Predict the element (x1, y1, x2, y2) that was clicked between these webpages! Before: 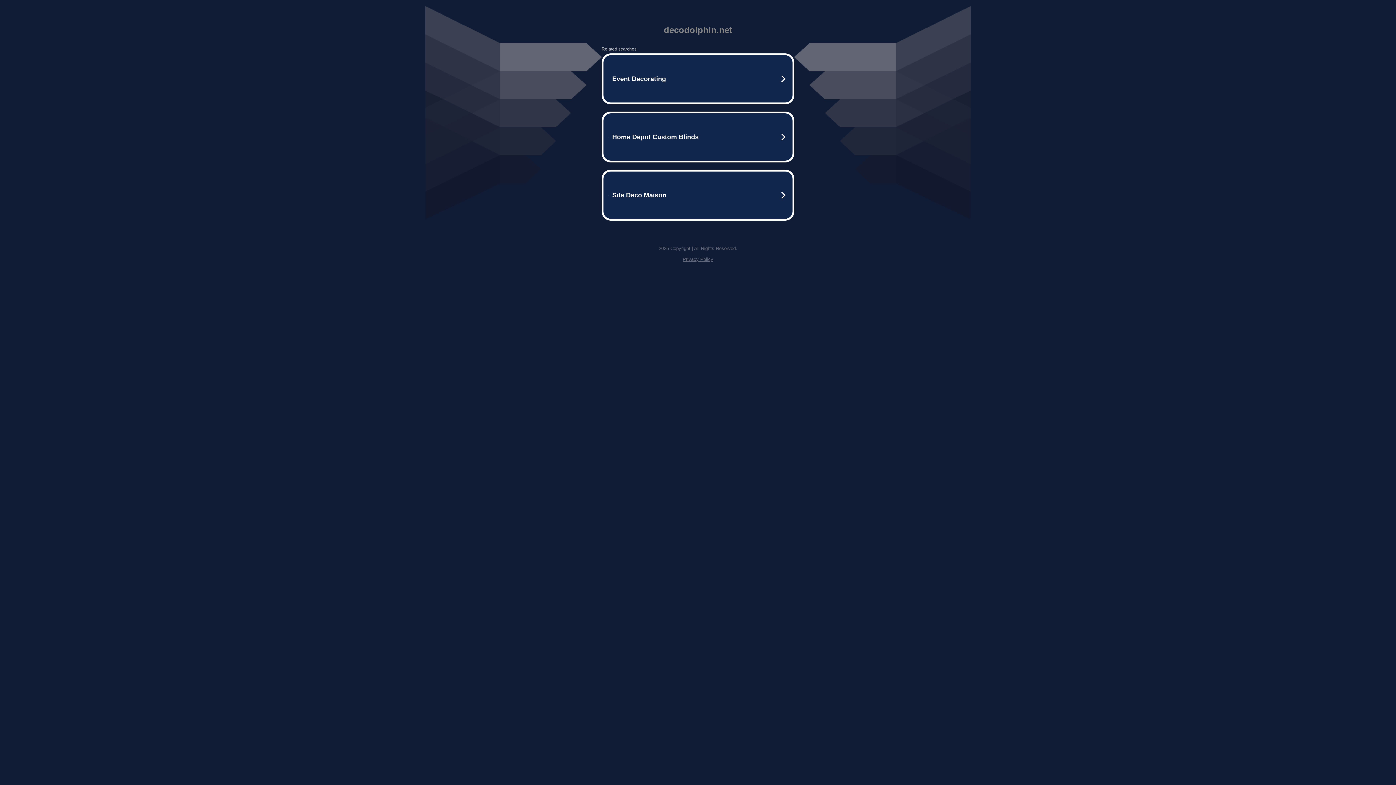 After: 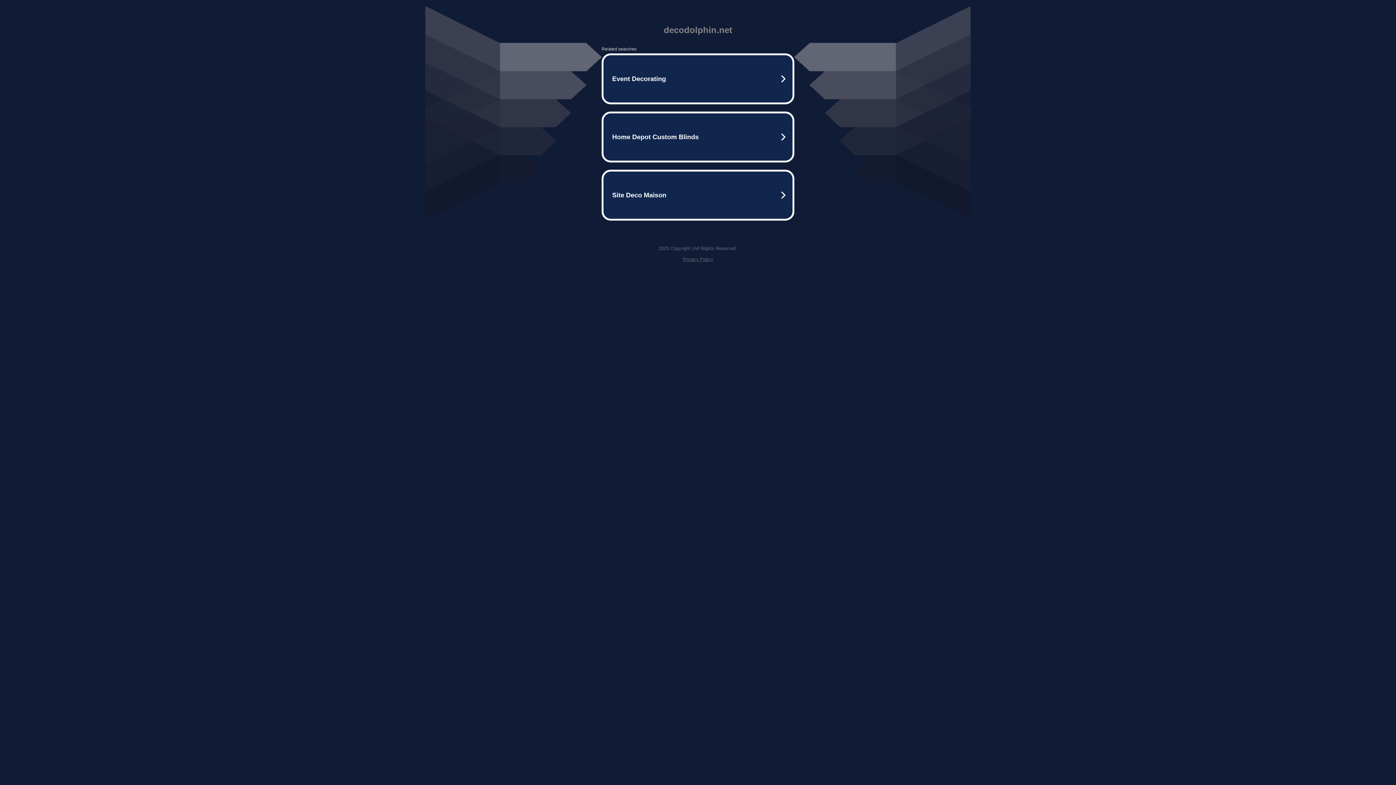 Action: bbox: (682, 256, 713, 262) label: Privacy Policy